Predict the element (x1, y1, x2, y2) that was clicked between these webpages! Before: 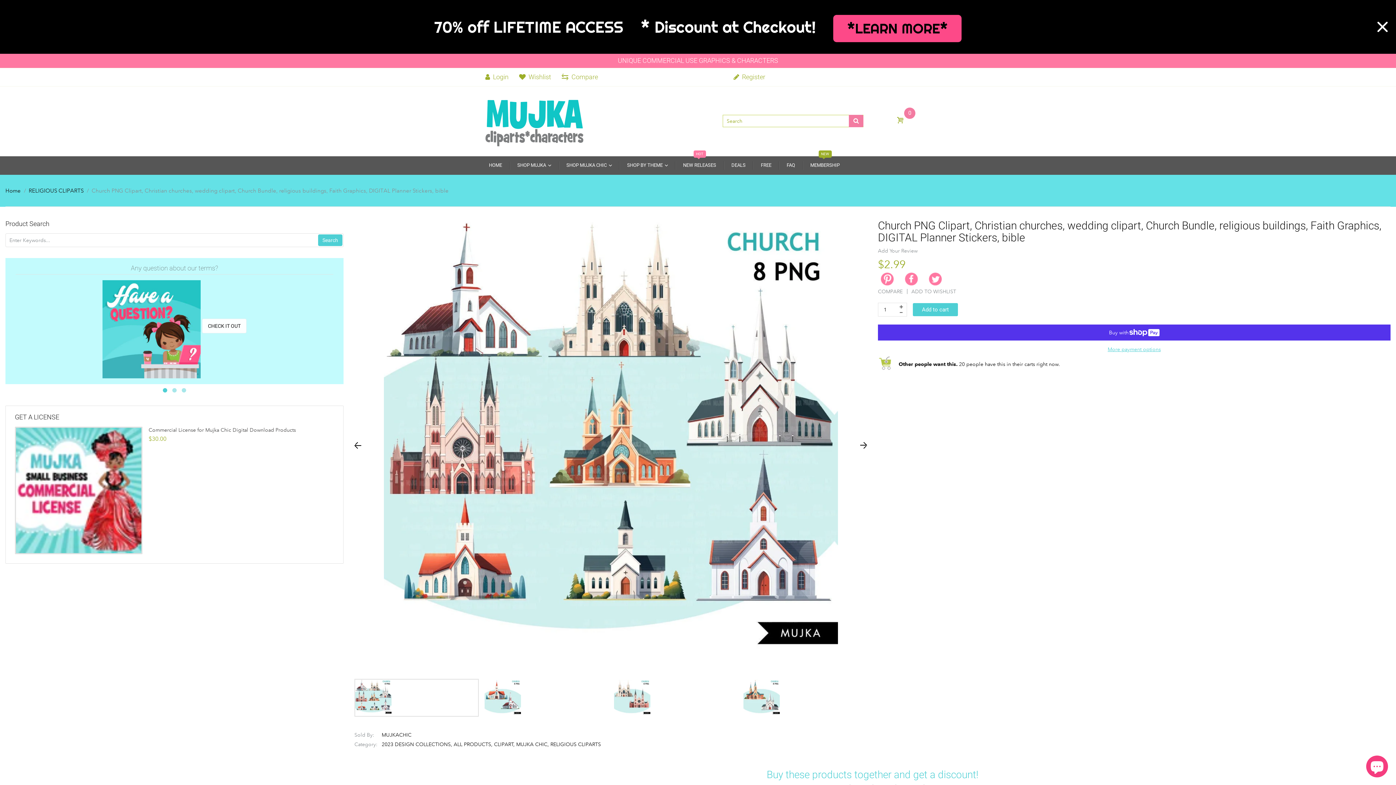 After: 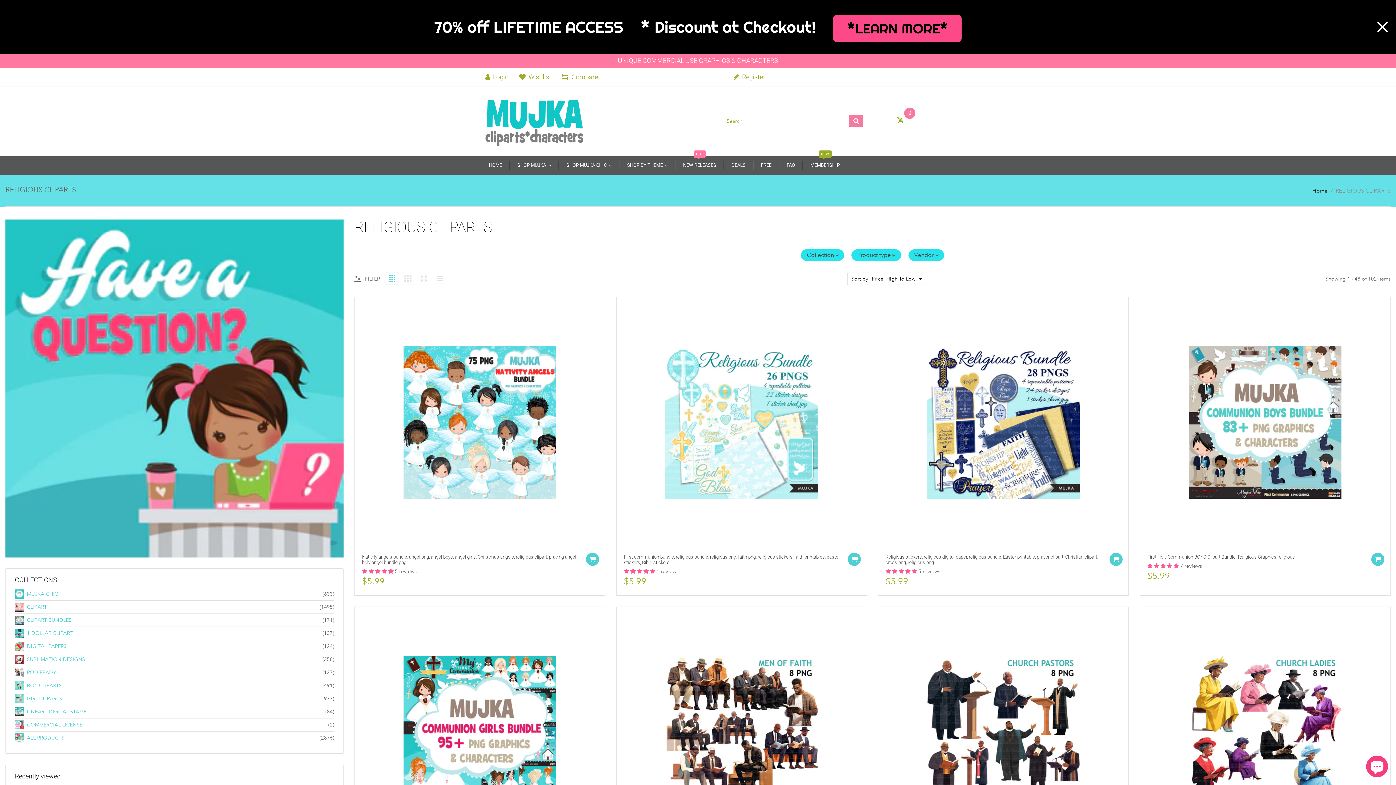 Action: label: RELIGIOUS CLIPARTS bbox: (28, 184, 83, 197)